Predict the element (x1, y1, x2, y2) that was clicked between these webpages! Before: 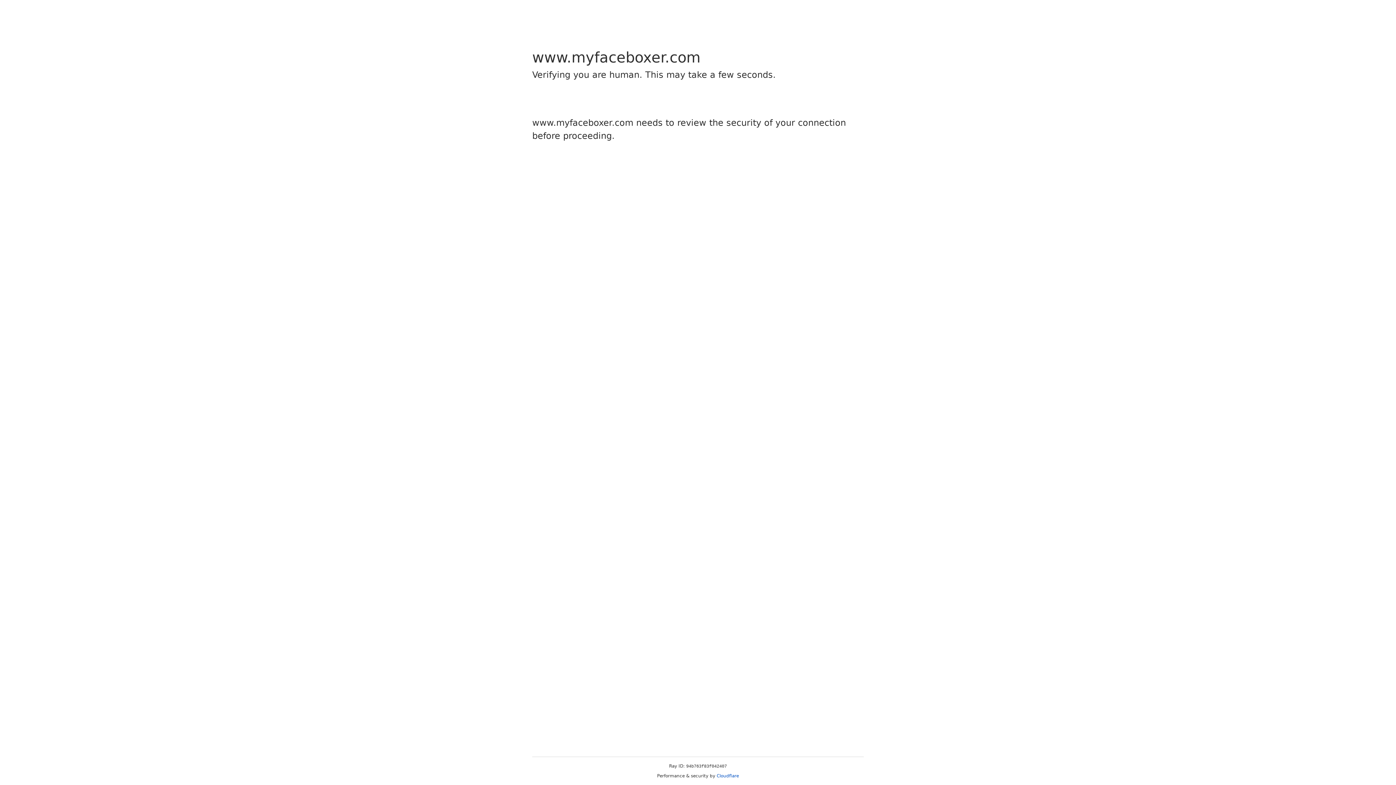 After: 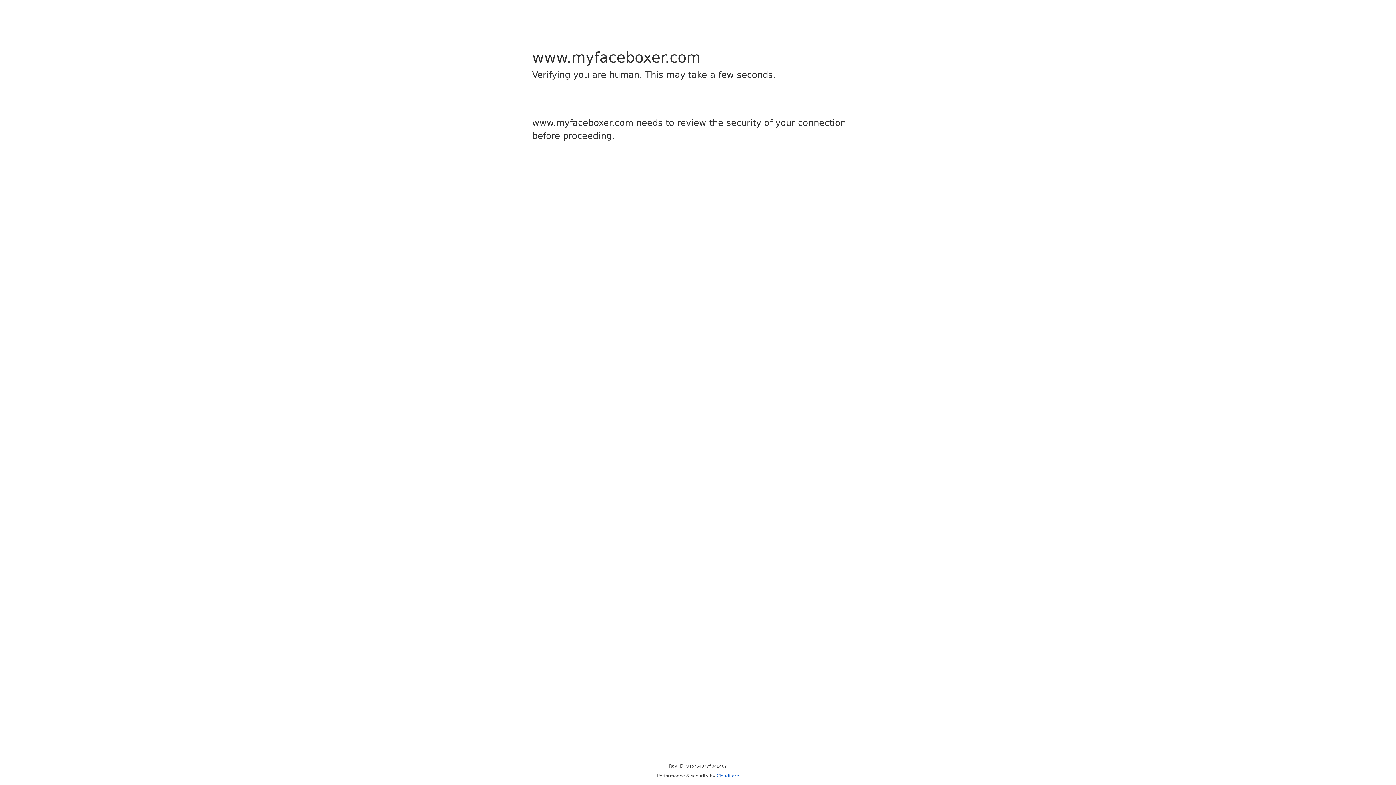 Action: bbox: (716, 773, 739, 778) label: Cloudflare